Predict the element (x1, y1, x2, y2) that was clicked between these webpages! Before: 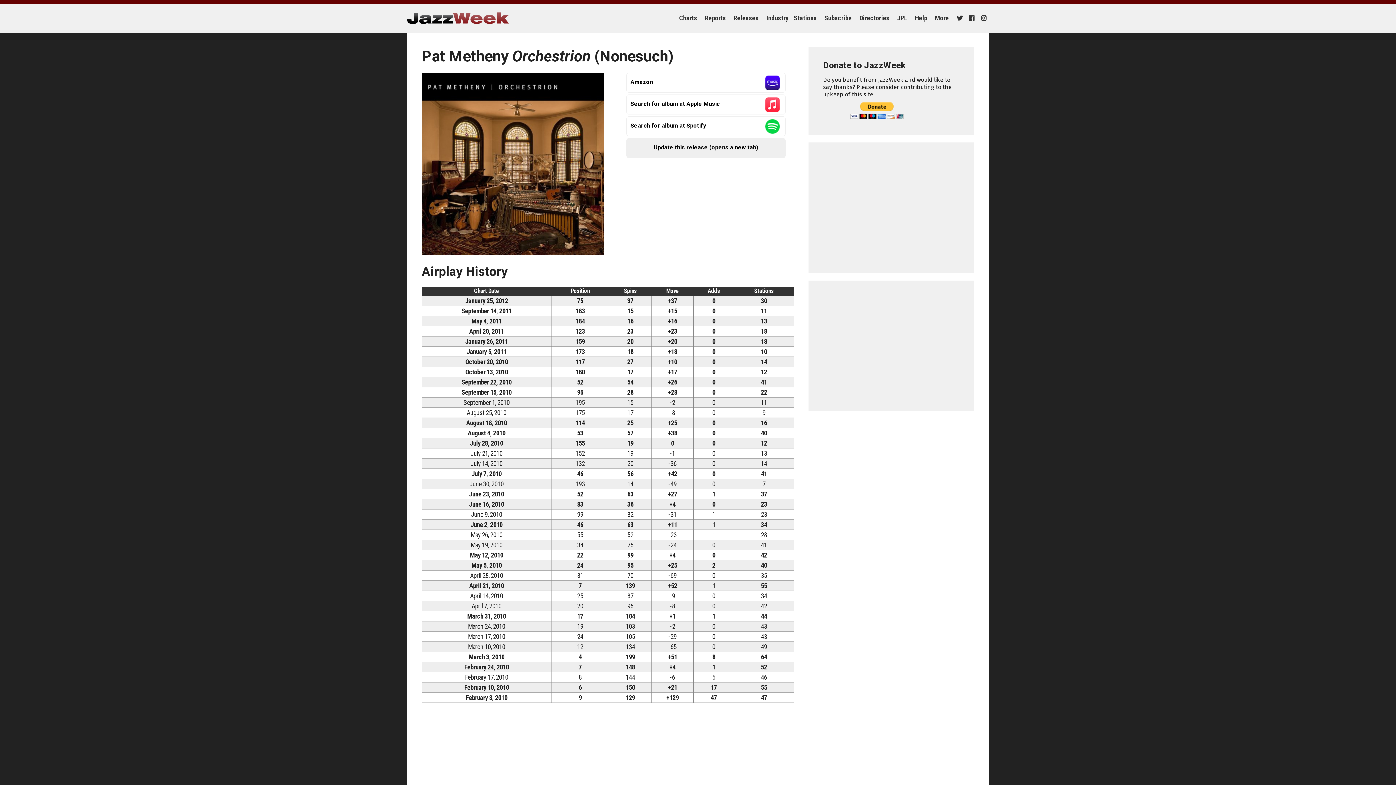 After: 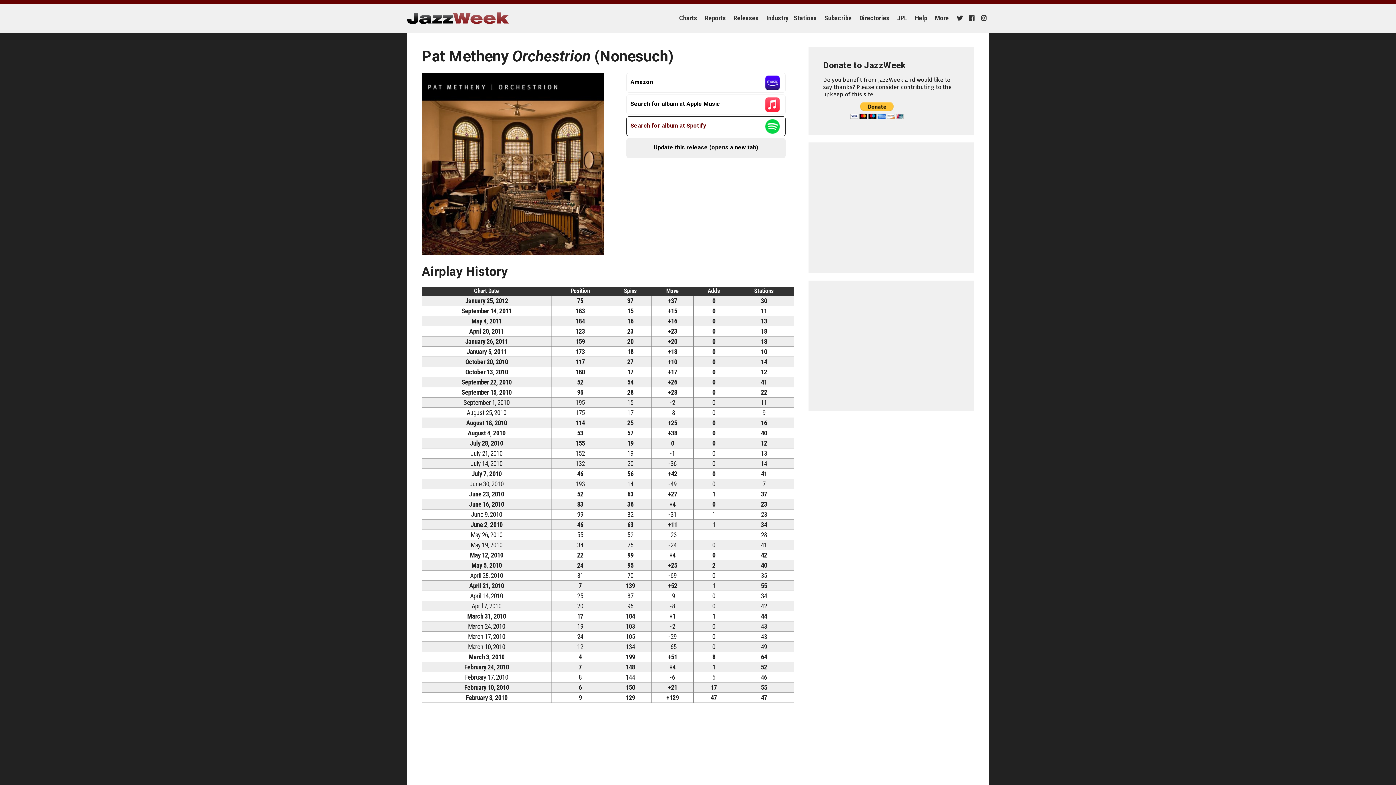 Action: bbox: (626, 116, 785, 136) label: Search for album at Spotify